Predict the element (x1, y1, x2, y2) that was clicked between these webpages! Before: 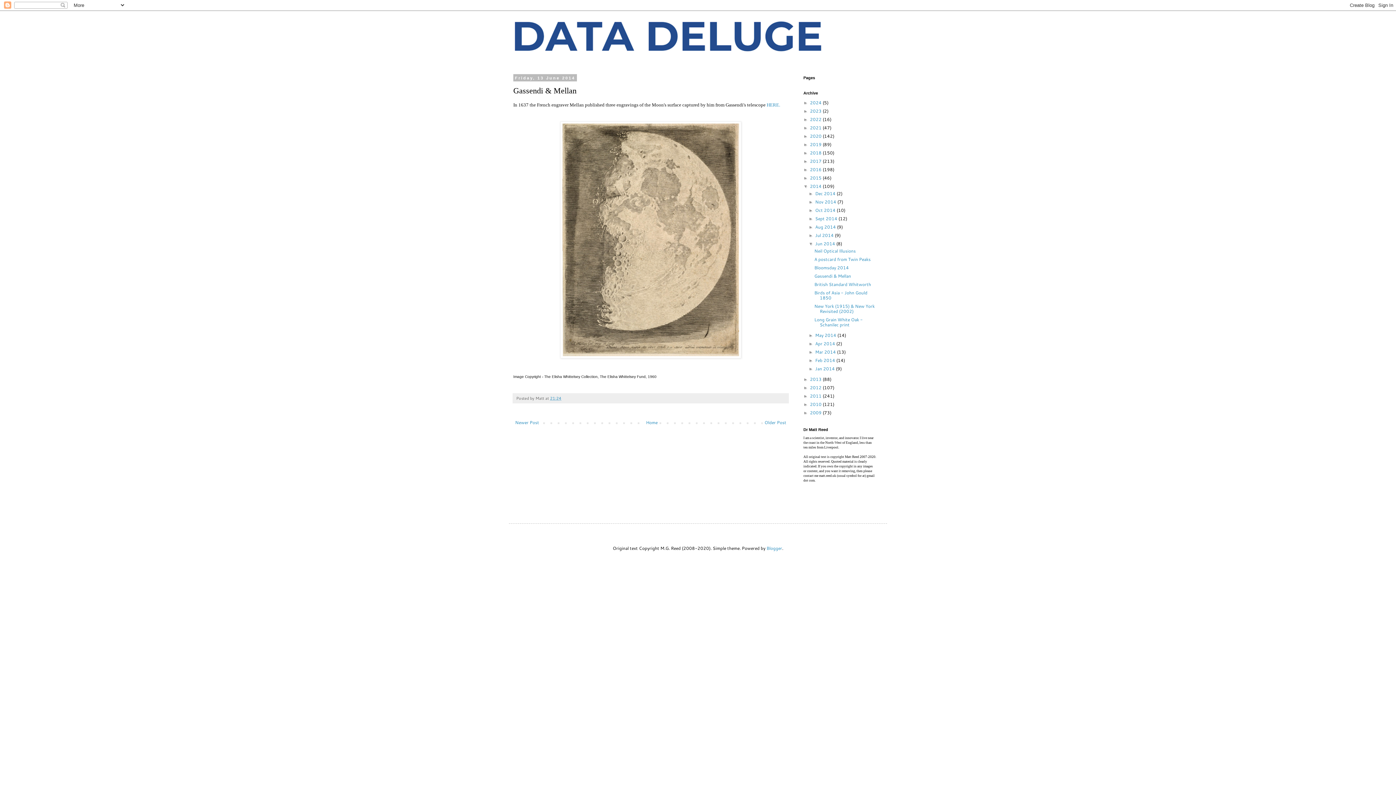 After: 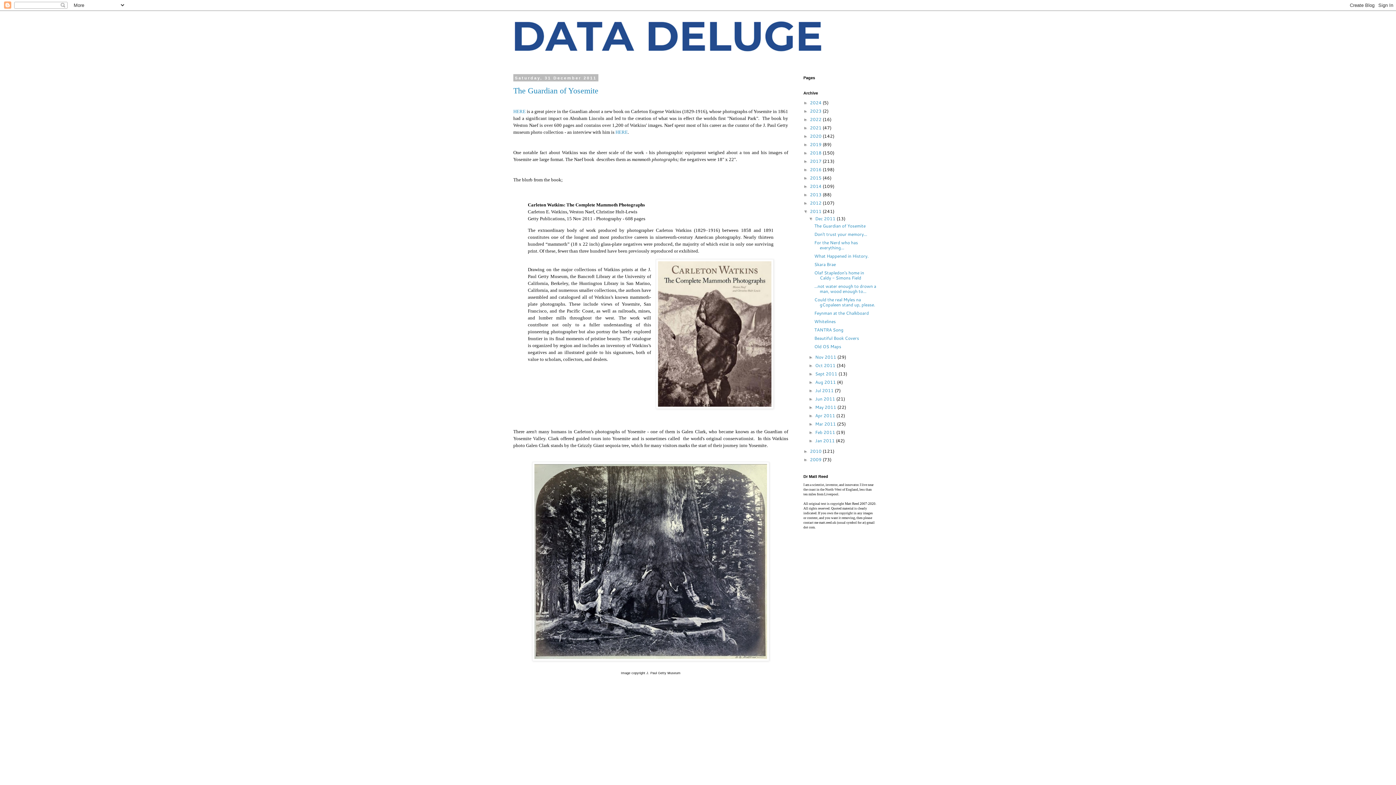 Action: bbox: (810, 393, 822, 399) label: 2011 